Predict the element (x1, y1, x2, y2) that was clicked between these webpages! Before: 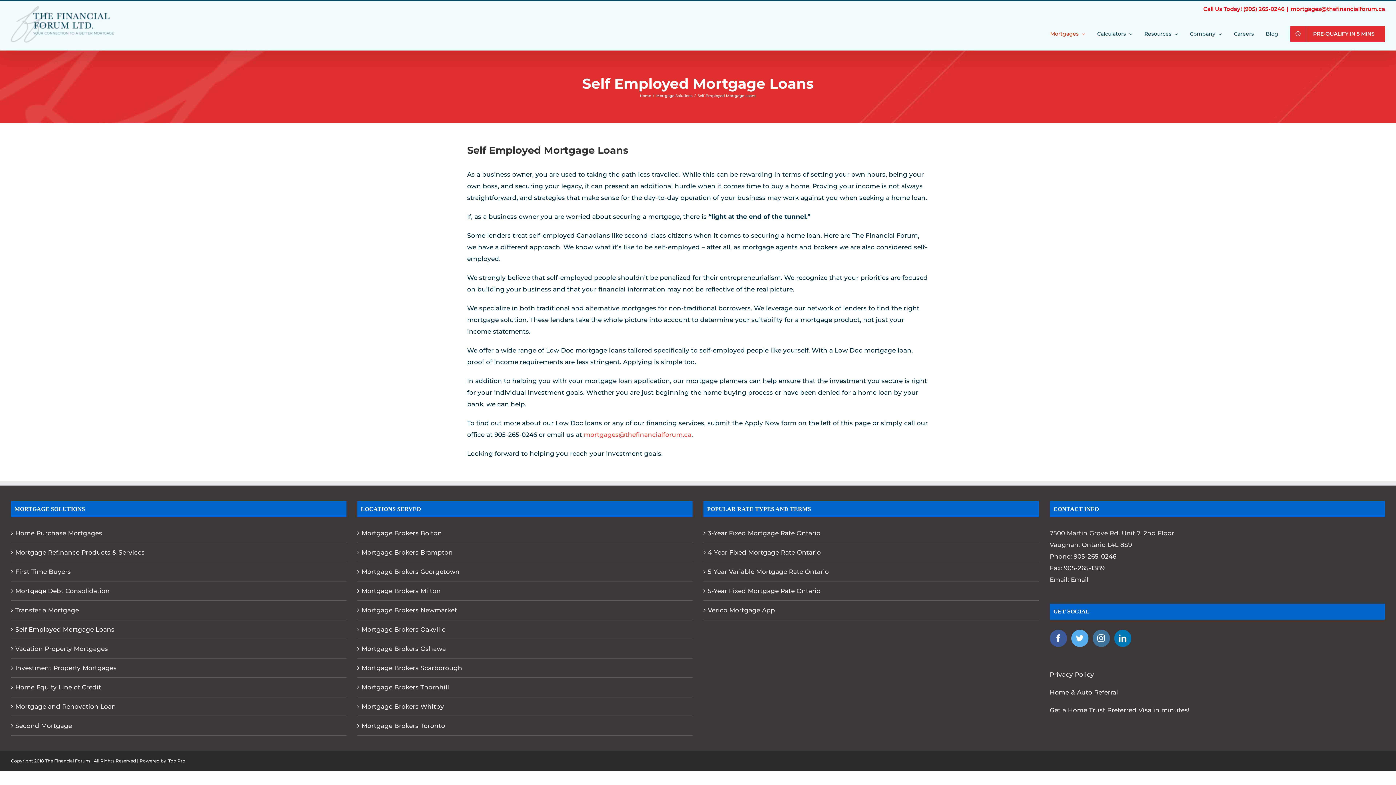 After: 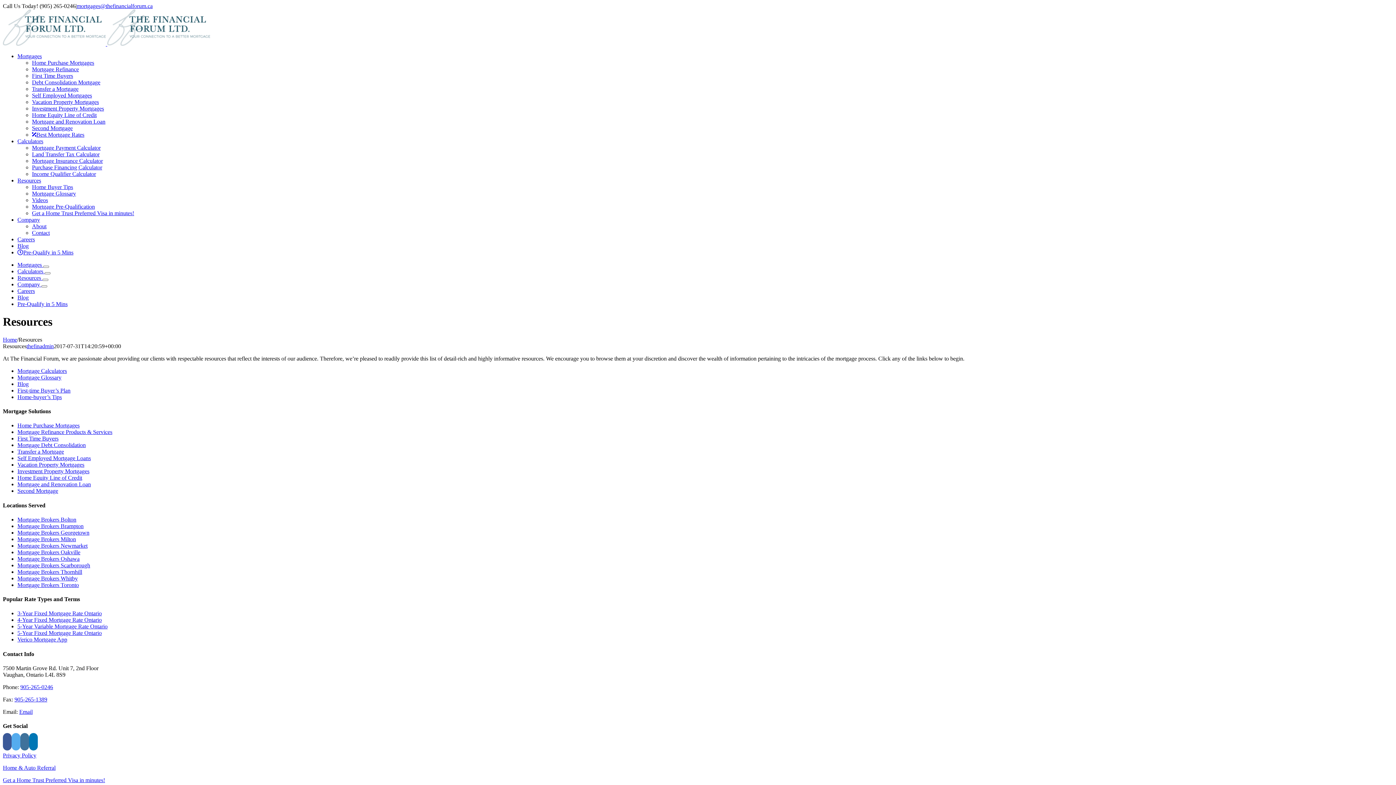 Action: label: Resources bbox: (1144, 17, 1178, 50)